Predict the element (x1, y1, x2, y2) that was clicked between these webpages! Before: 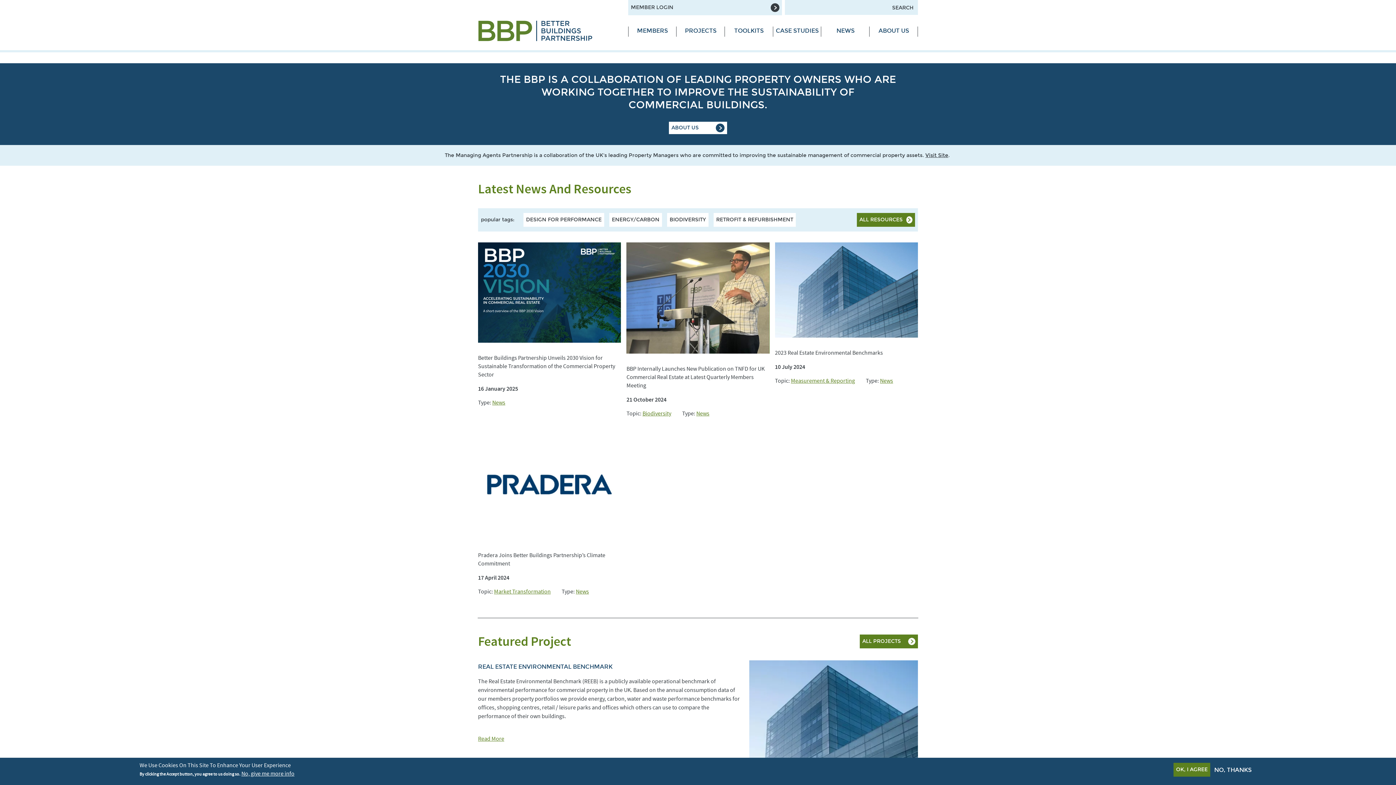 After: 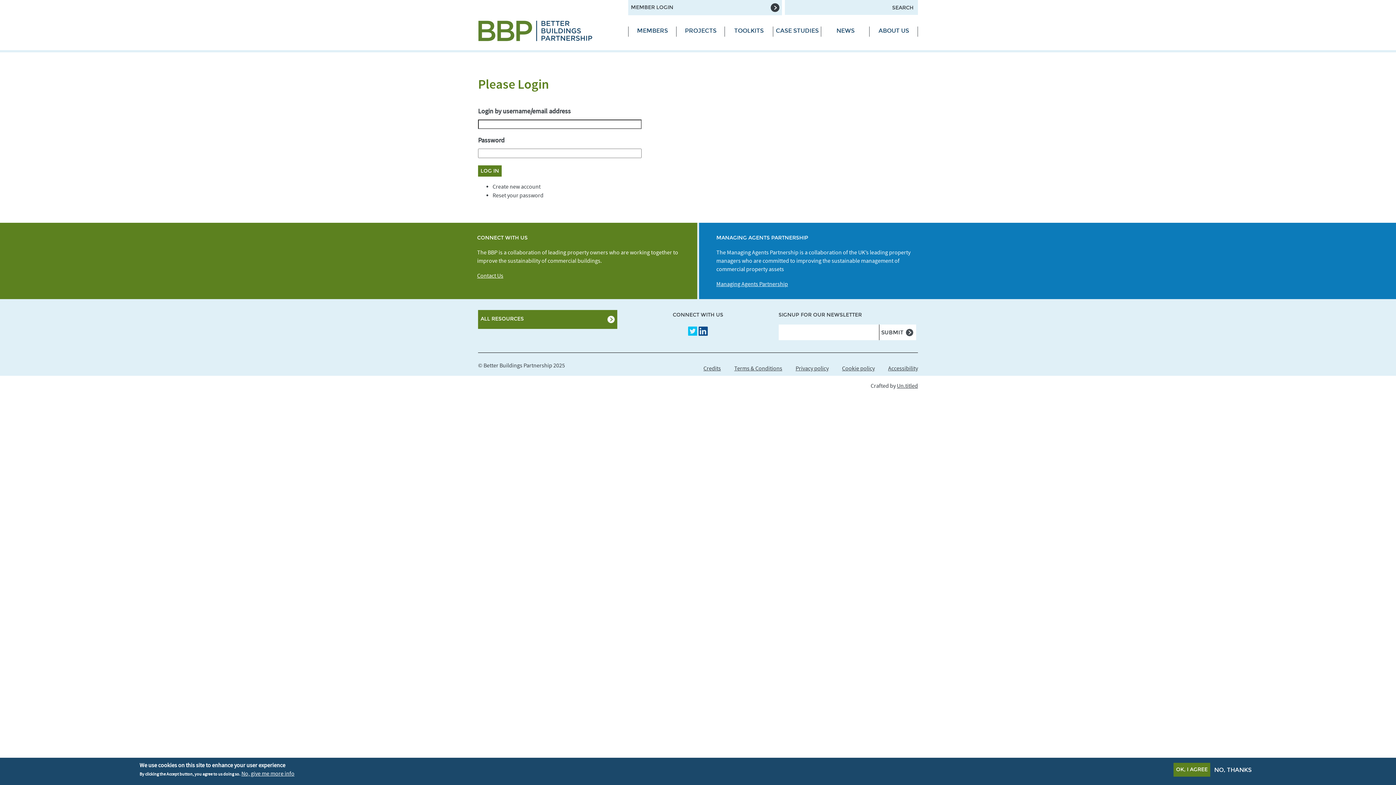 Action: label: MEMBER LOGIN bbox: (628, 0, 782, 15)